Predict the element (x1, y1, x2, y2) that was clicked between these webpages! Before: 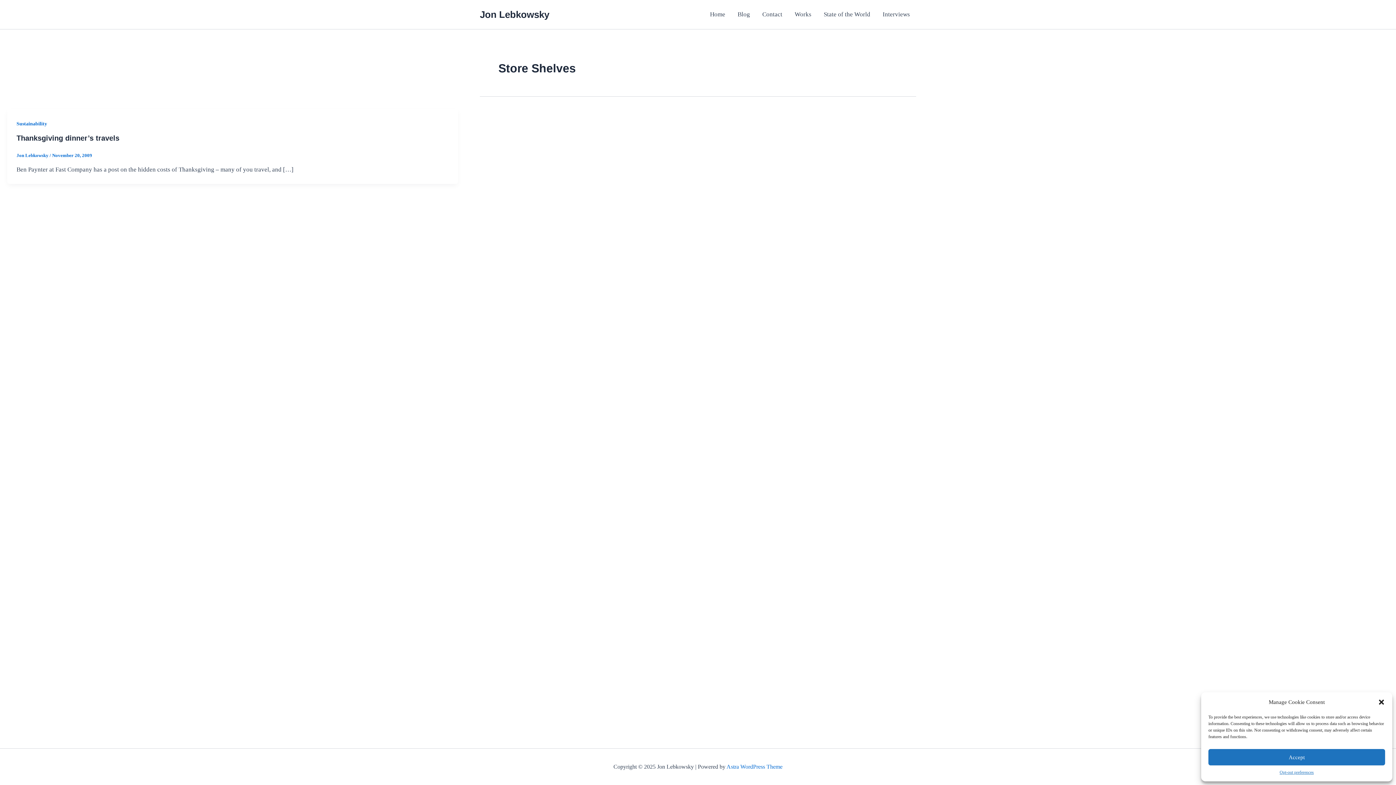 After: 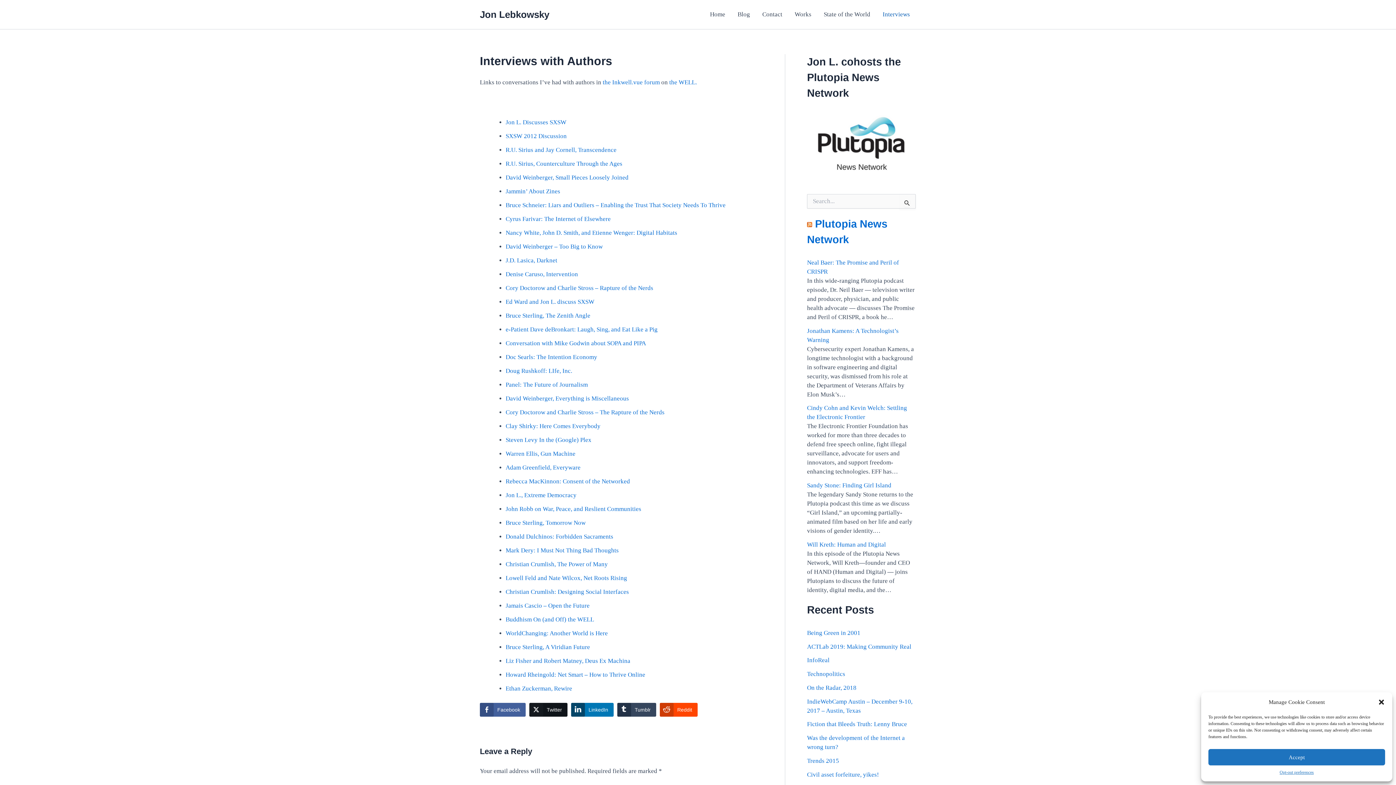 Action: label: Interviews bbox: (876, 0, 916, 29)